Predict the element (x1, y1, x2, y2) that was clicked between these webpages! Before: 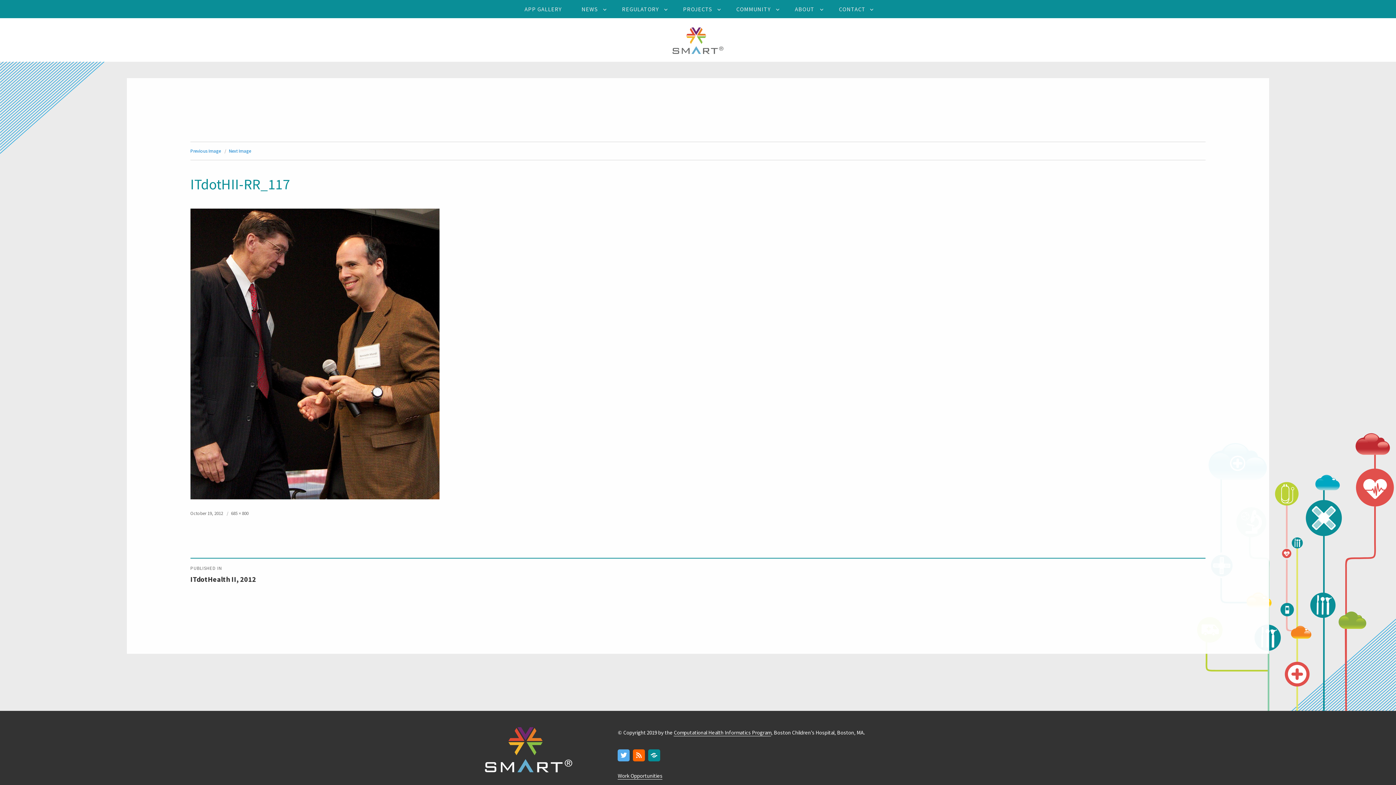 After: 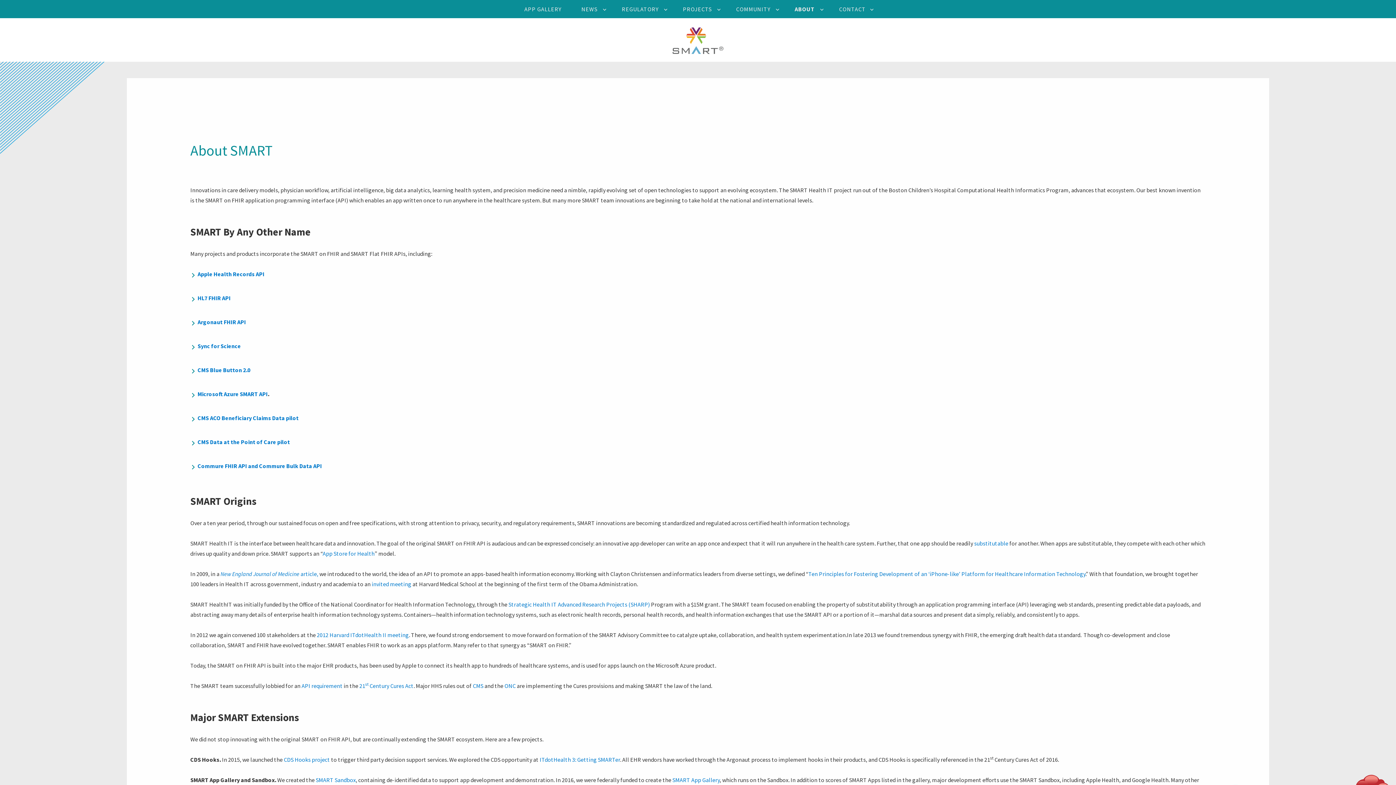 Action: bbox: (786, 1, 827, 16) label: ABOUT